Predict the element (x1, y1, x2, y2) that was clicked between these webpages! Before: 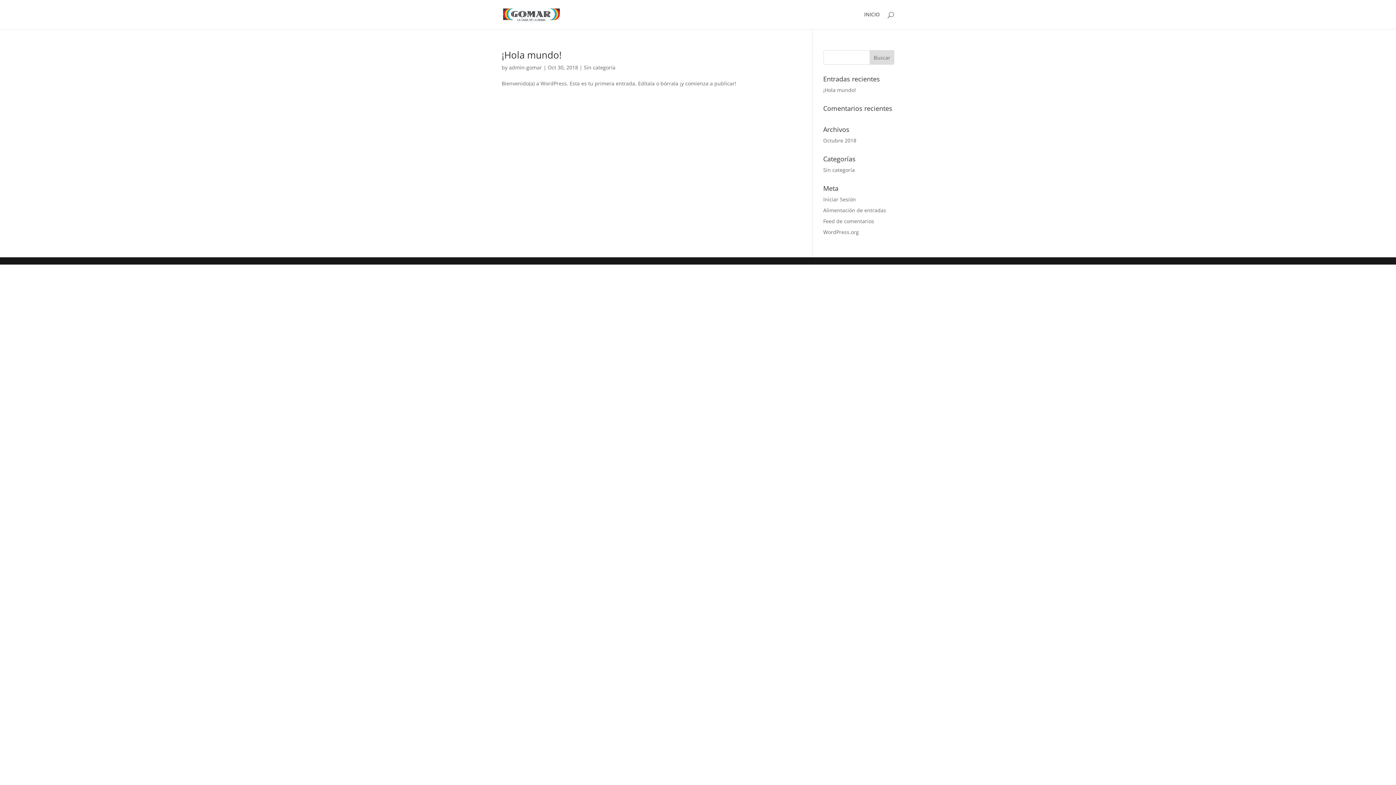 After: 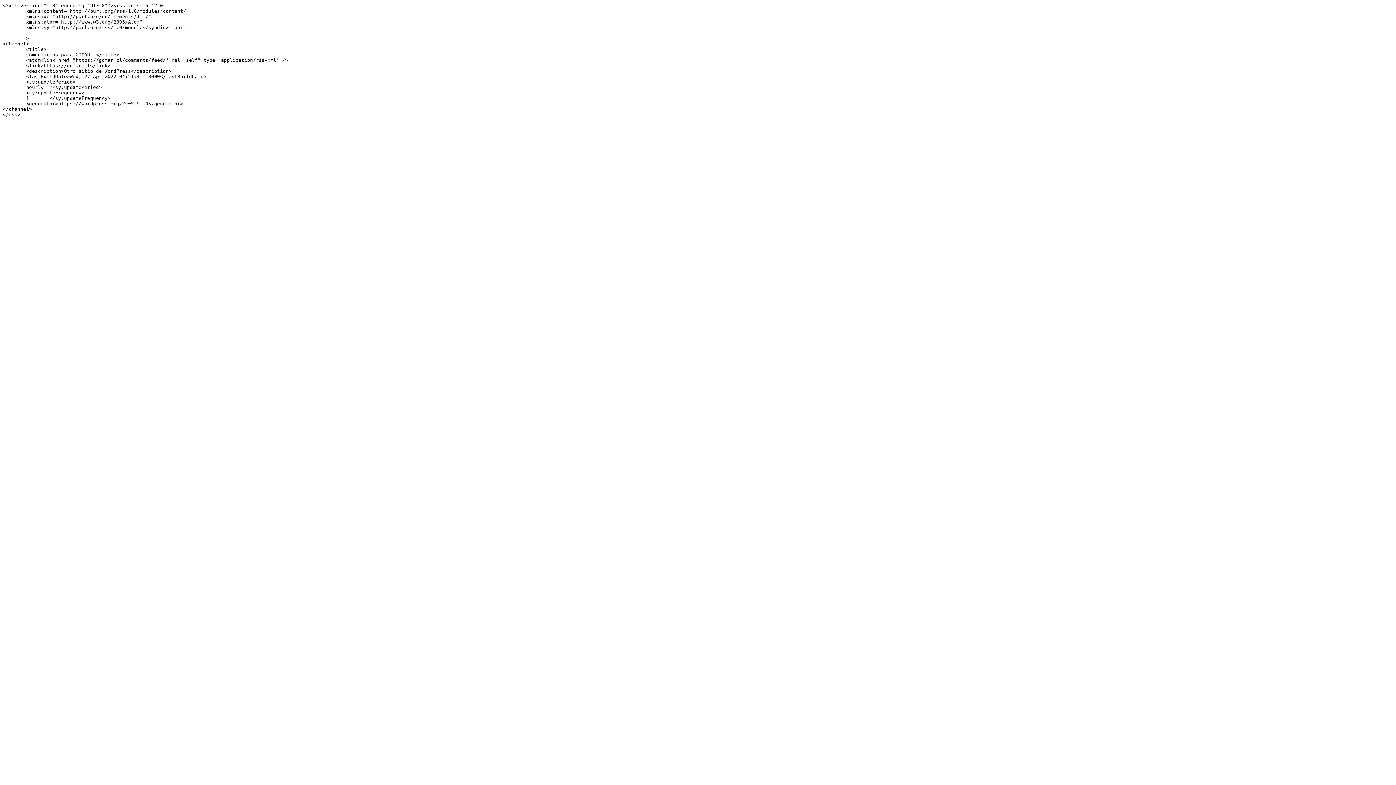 Action: label: Feed de comentarios bbox: (823, 217, 874, 224)